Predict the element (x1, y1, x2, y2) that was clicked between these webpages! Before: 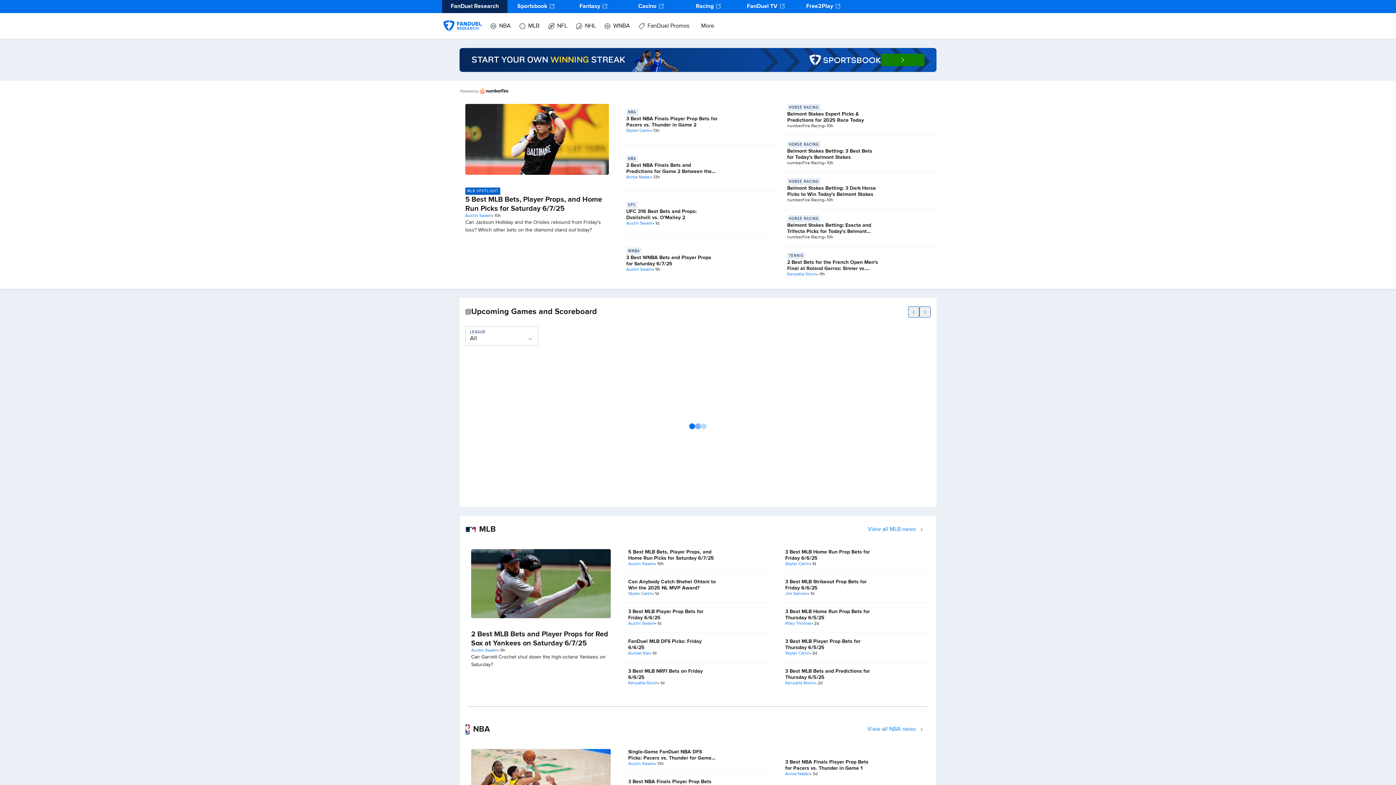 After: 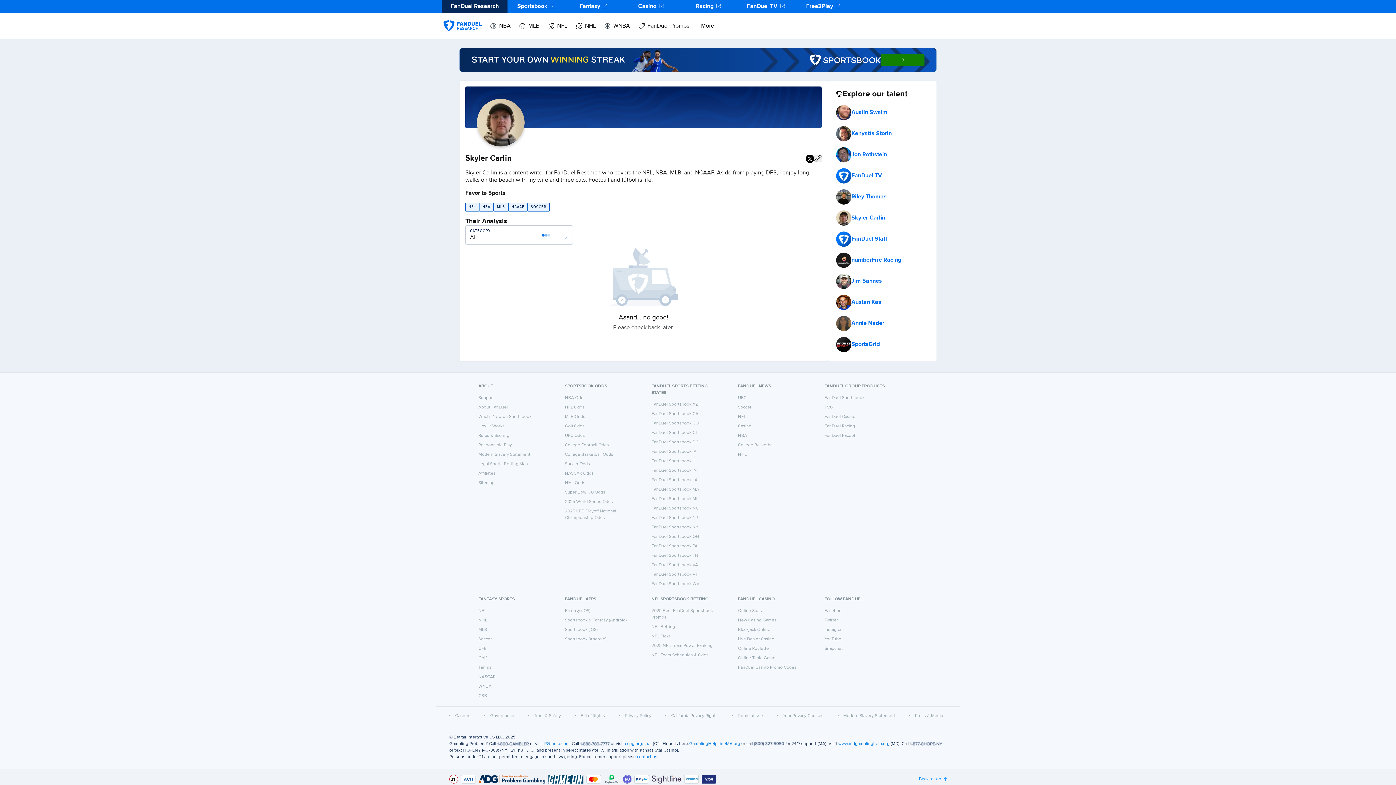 Action: label: Skyler Carlin bbox: (626, 128, 650, 133)